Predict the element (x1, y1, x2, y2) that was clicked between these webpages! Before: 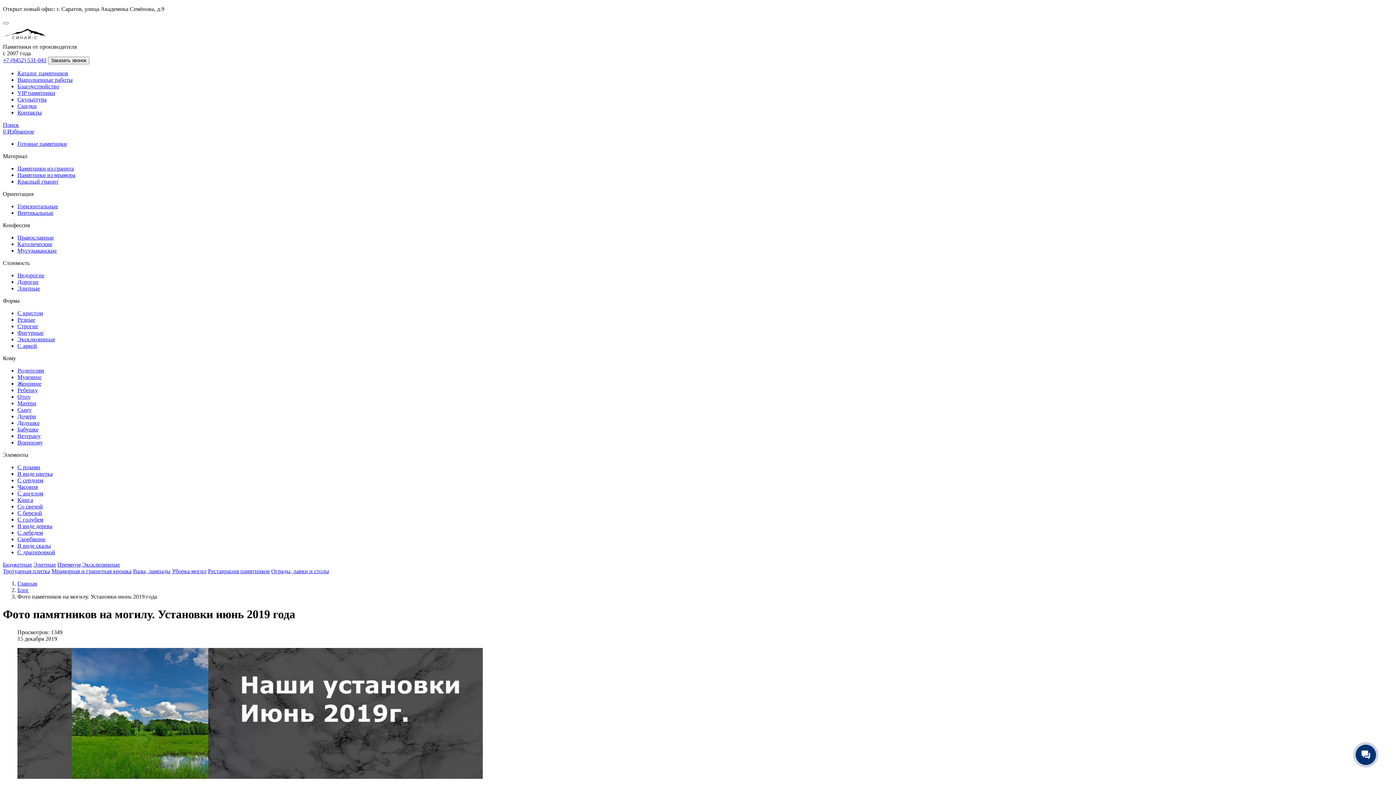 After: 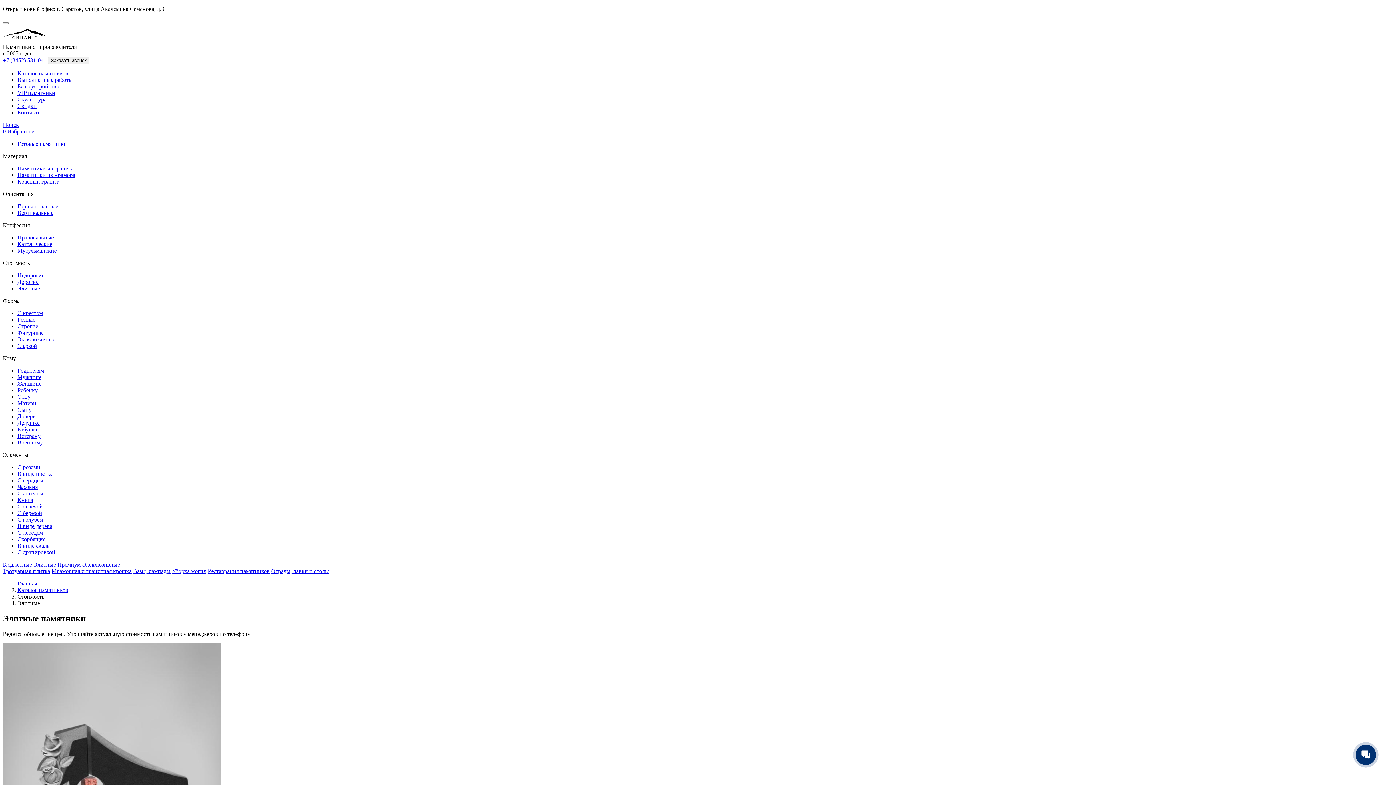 Action: bbox: (17, 285, 40, 291) label: Элитные